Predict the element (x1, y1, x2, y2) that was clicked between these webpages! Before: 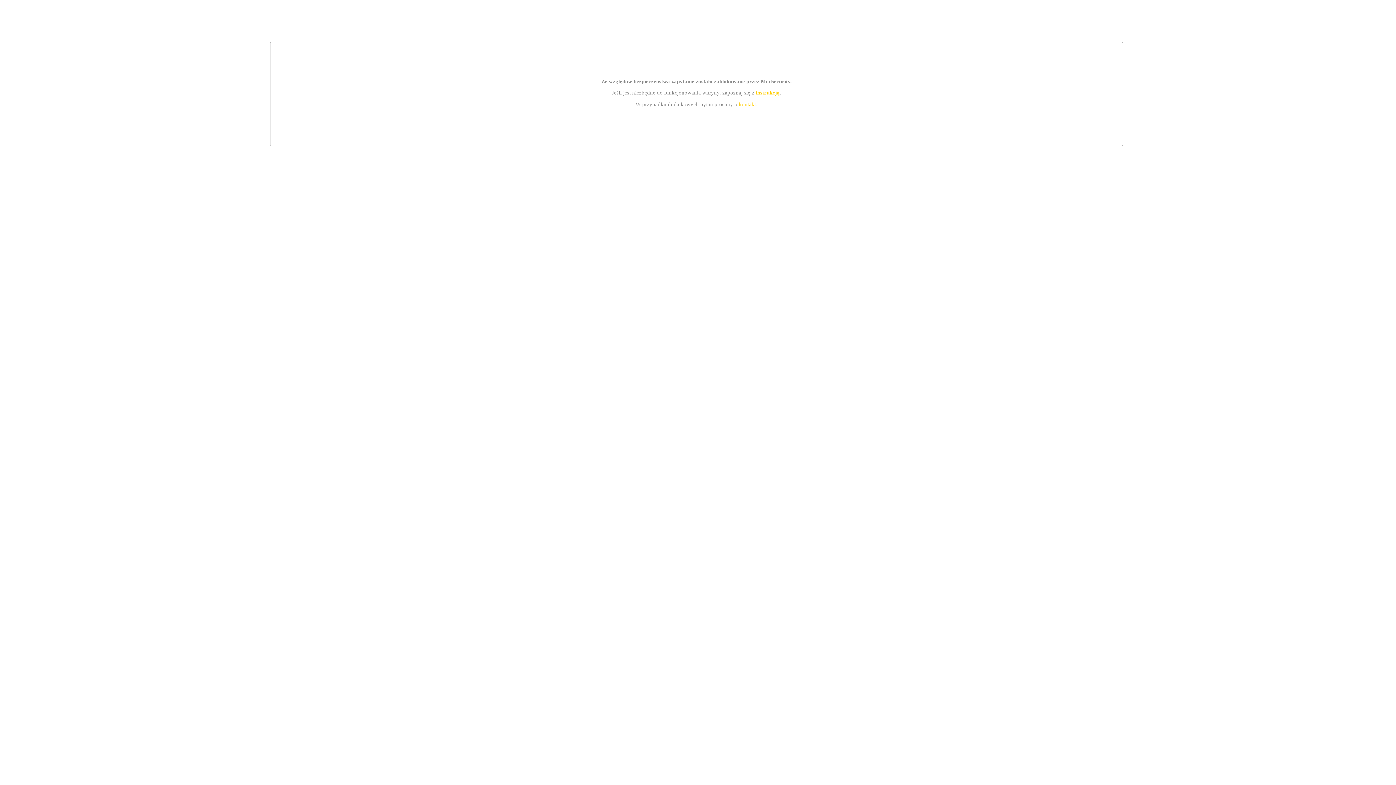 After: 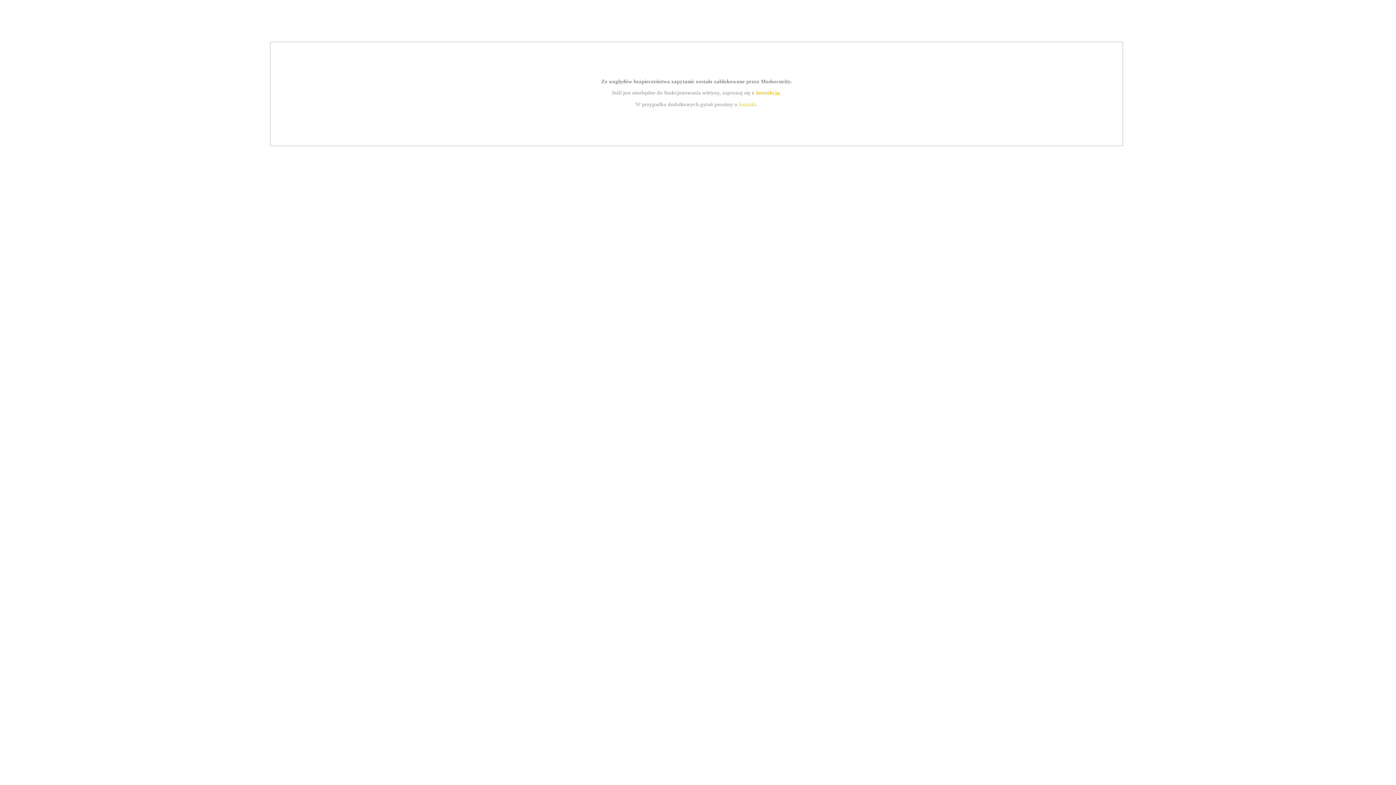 Action: label: kontakt bbox: (739, 101, 756, 107)